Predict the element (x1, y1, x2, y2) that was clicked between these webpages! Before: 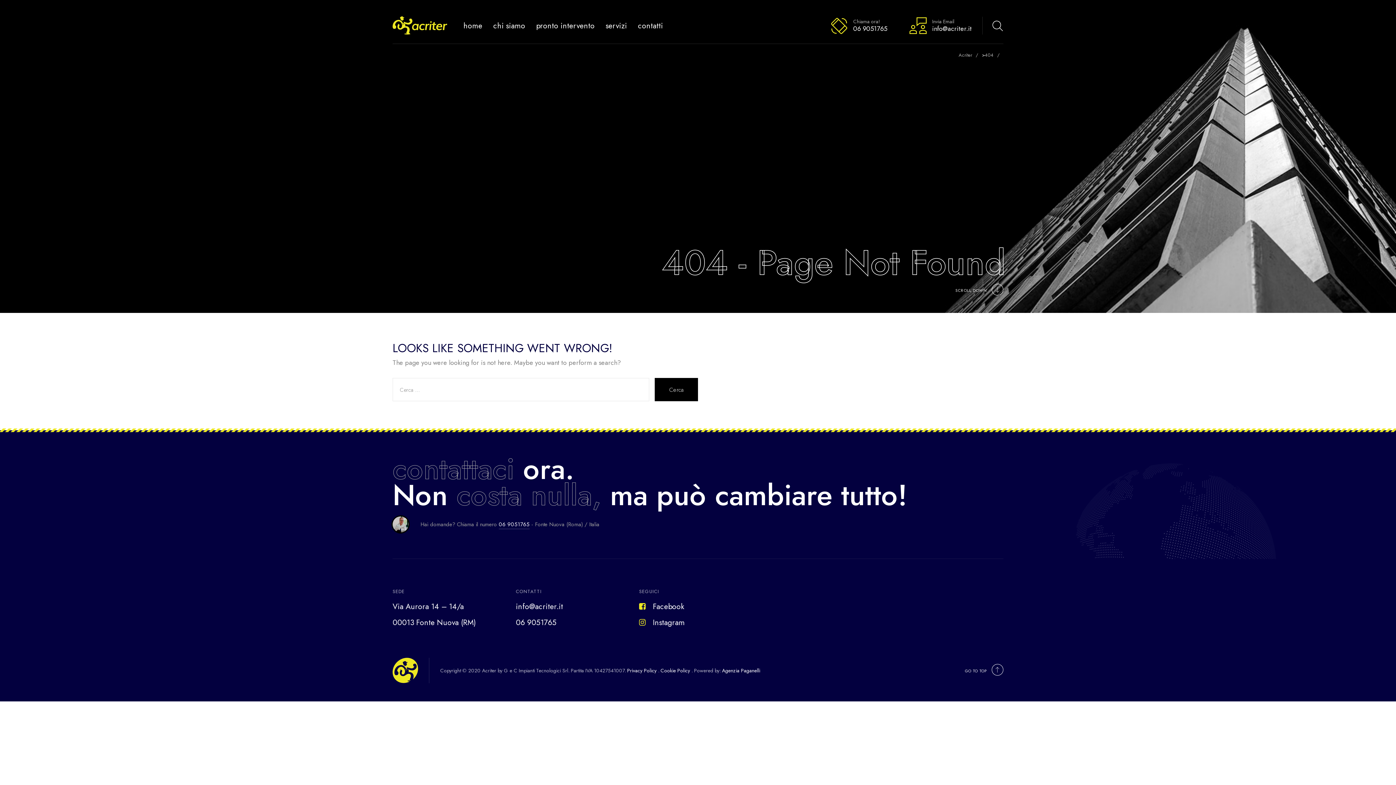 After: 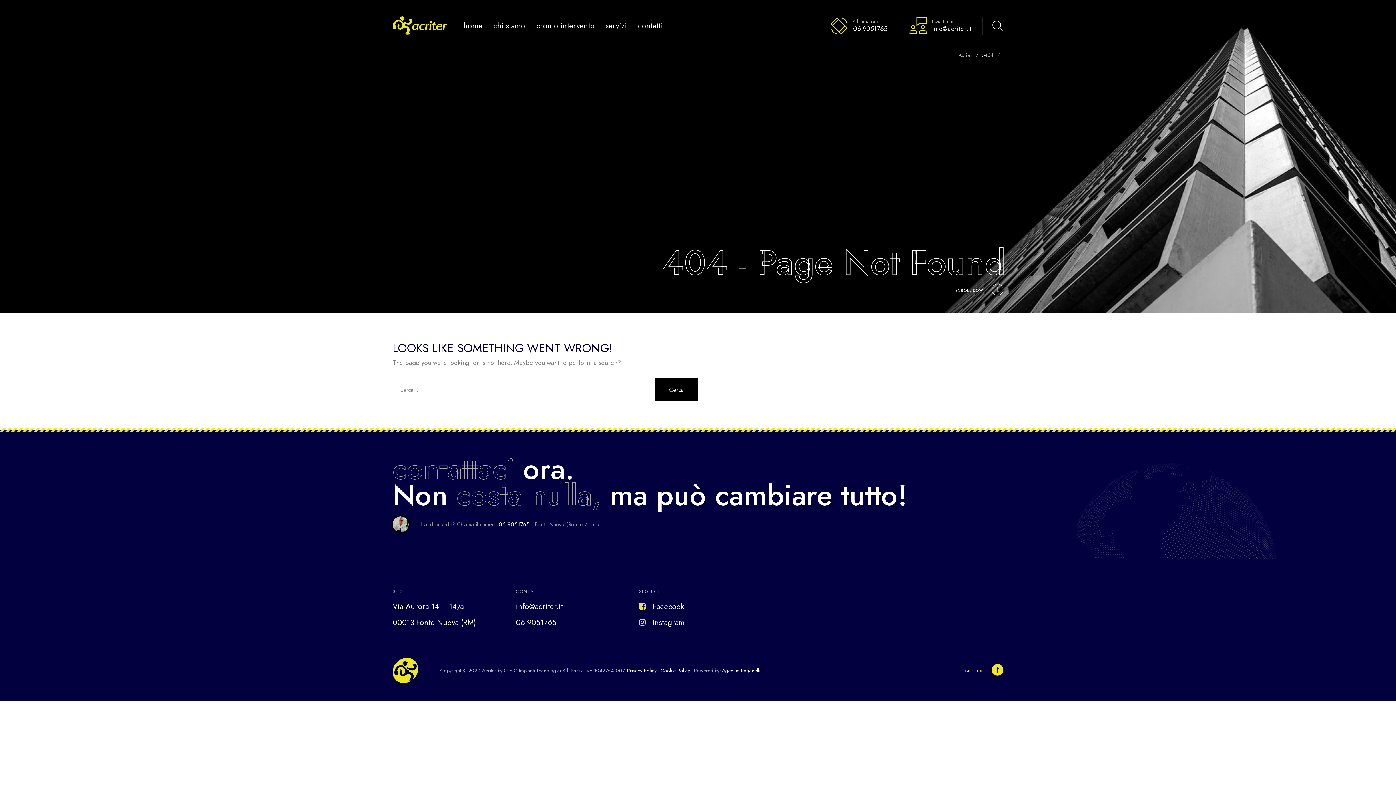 Action: bbox: (965, 666, 1003, 675) label: GO TO TOP